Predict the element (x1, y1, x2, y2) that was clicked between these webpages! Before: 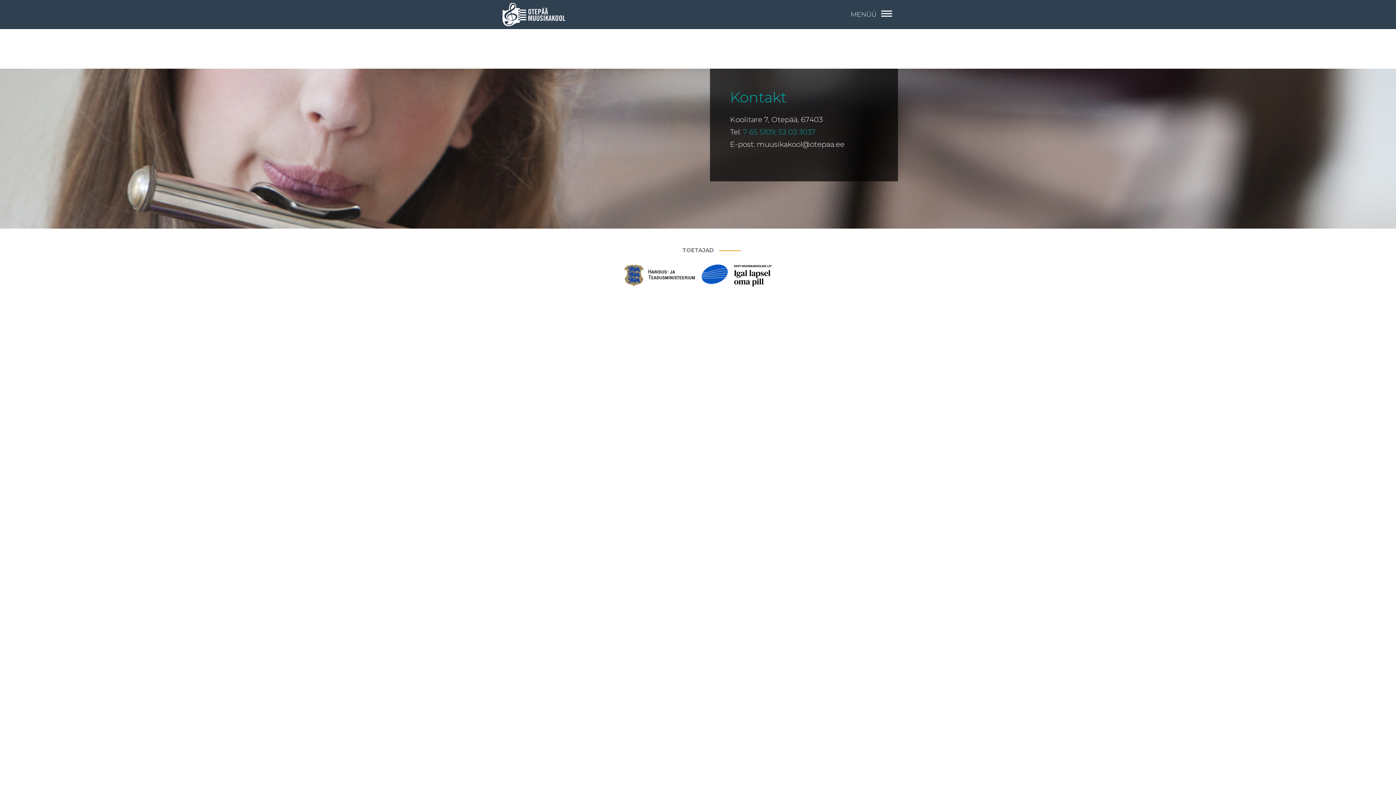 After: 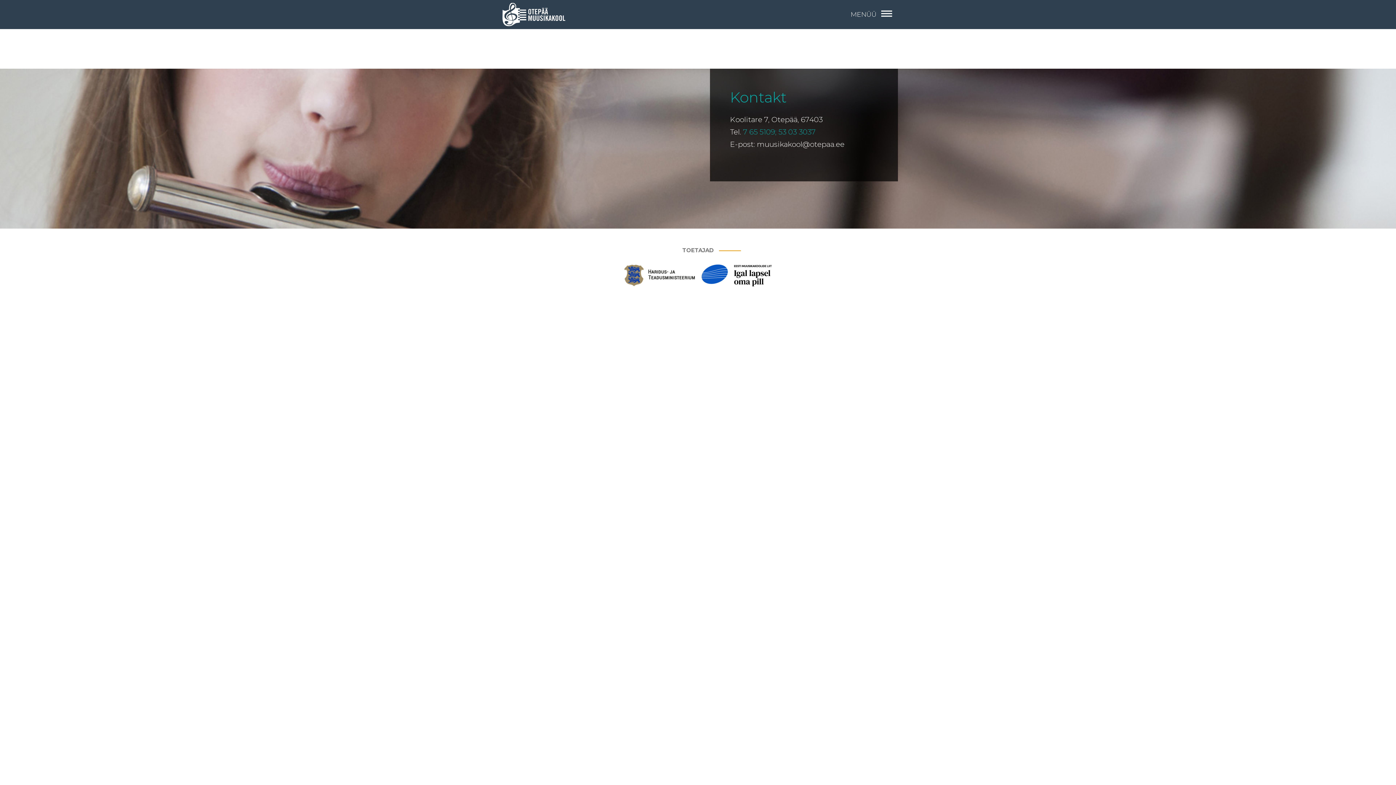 Action: bbox: (621, 264, 697, 291)